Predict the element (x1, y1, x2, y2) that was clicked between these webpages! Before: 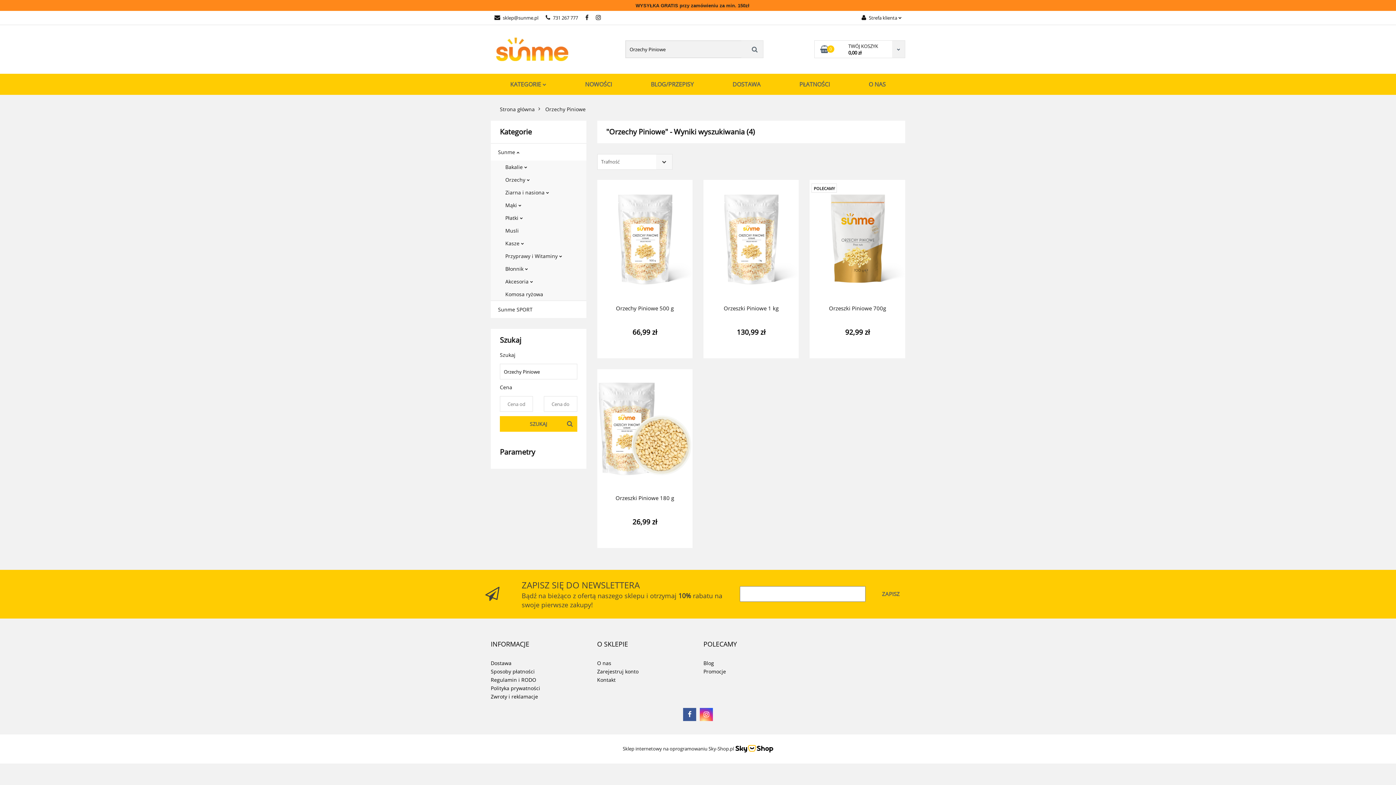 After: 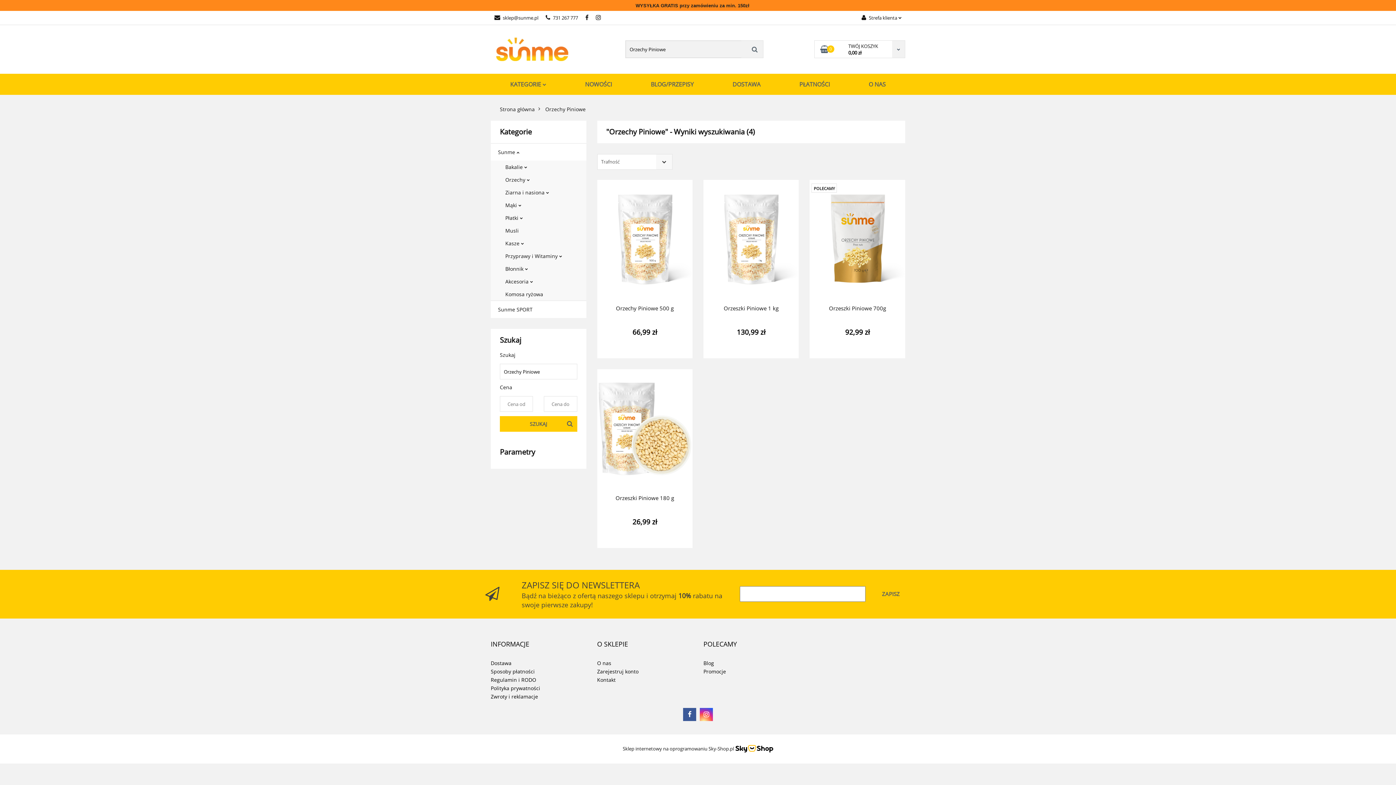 Action: label: SZUKAJ bbox: (500, 416, 577, 432)